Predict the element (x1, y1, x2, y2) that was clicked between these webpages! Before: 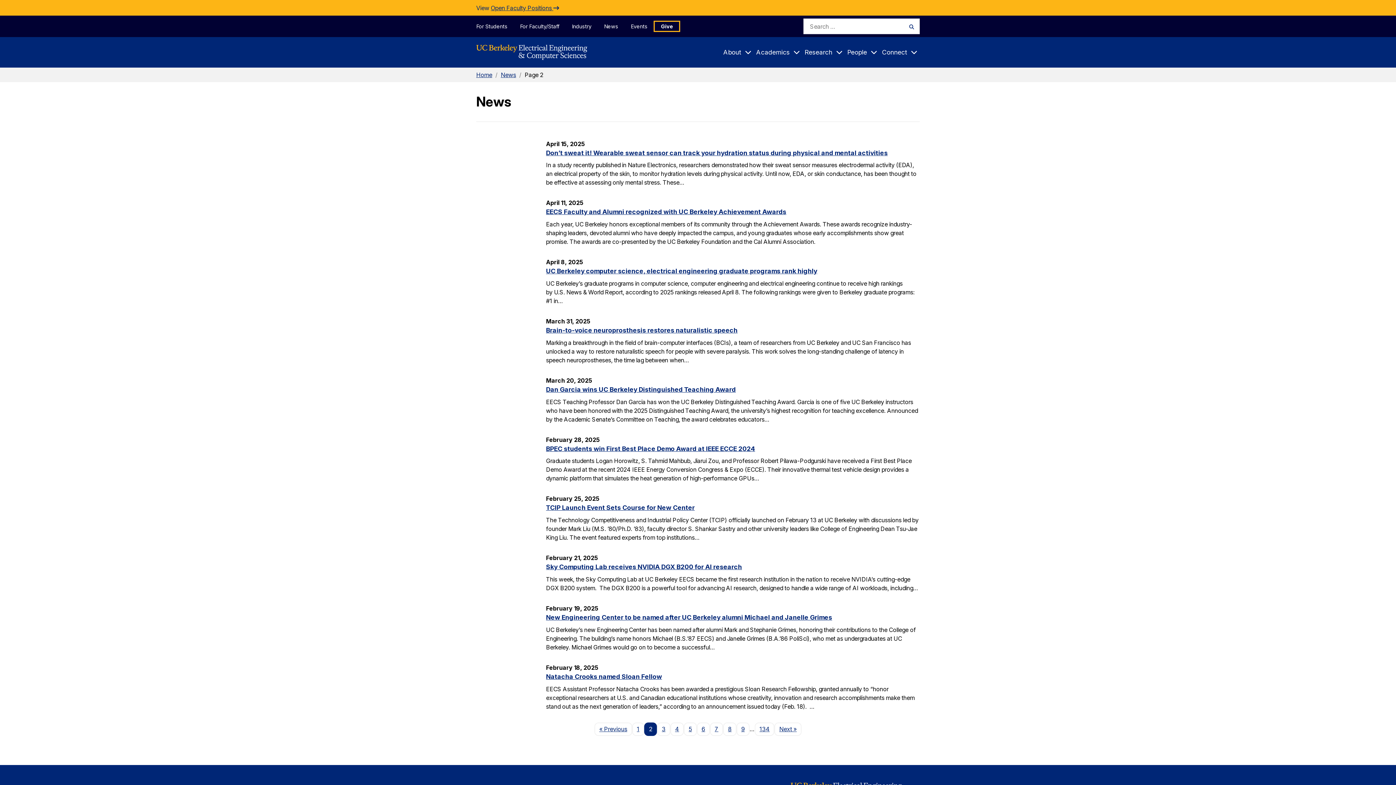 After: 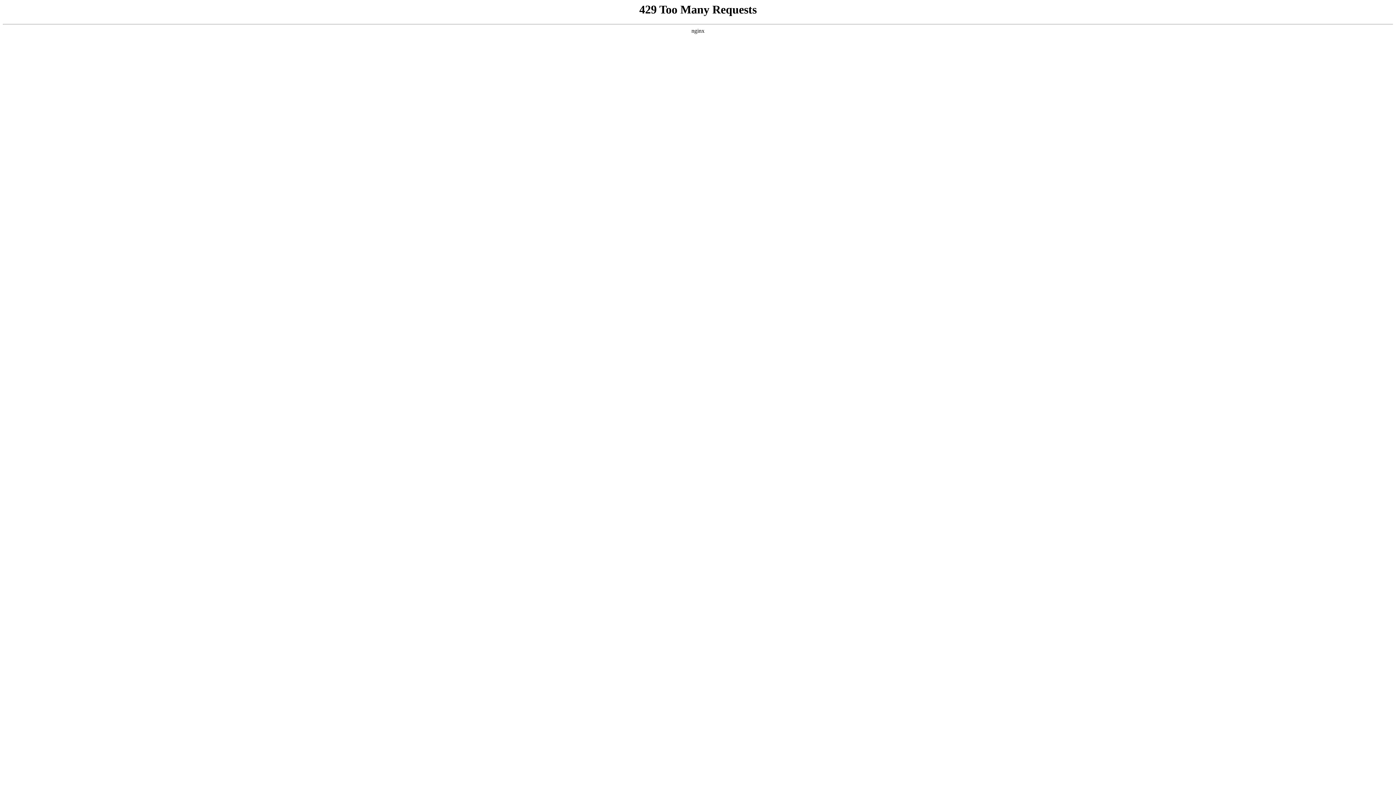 Action: label: 4 bbox: (670, 722, 684, 736)